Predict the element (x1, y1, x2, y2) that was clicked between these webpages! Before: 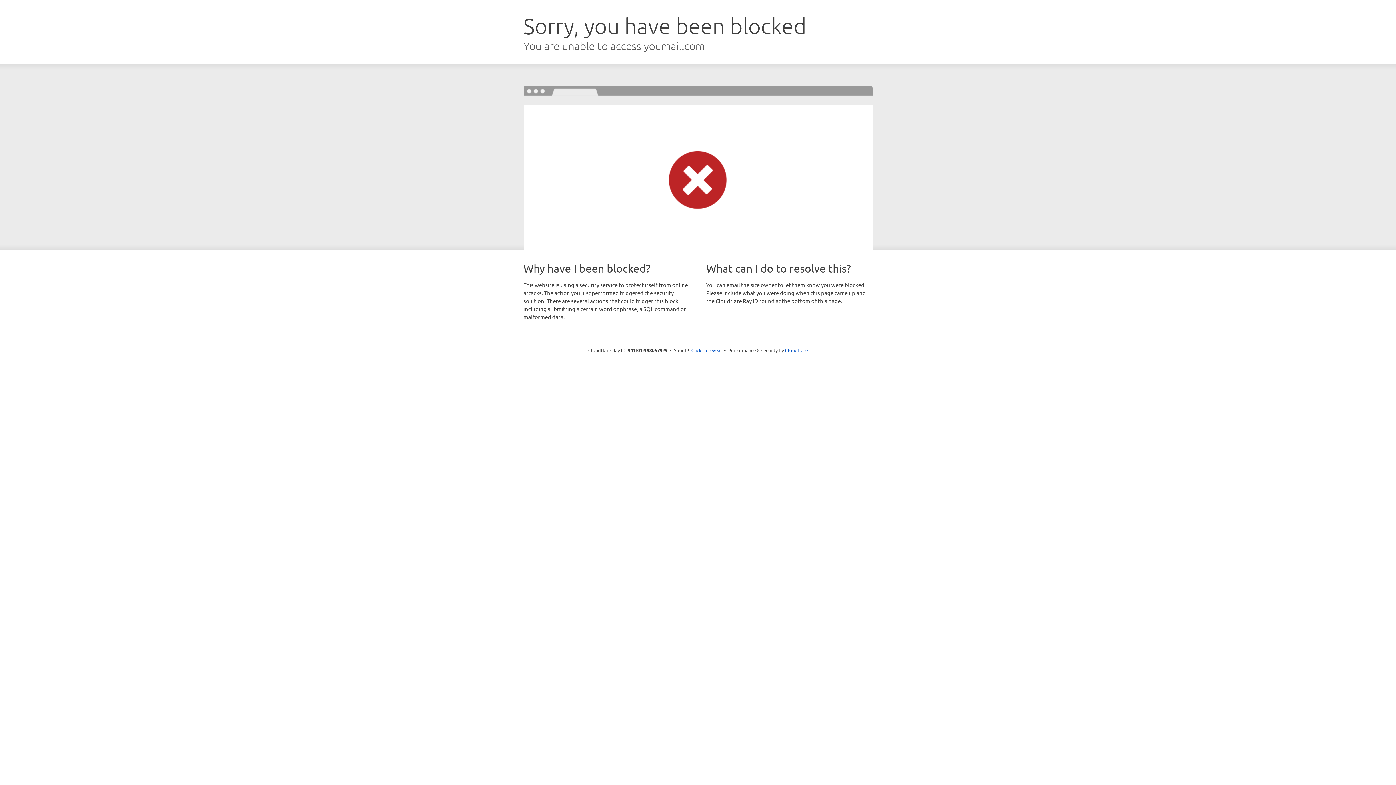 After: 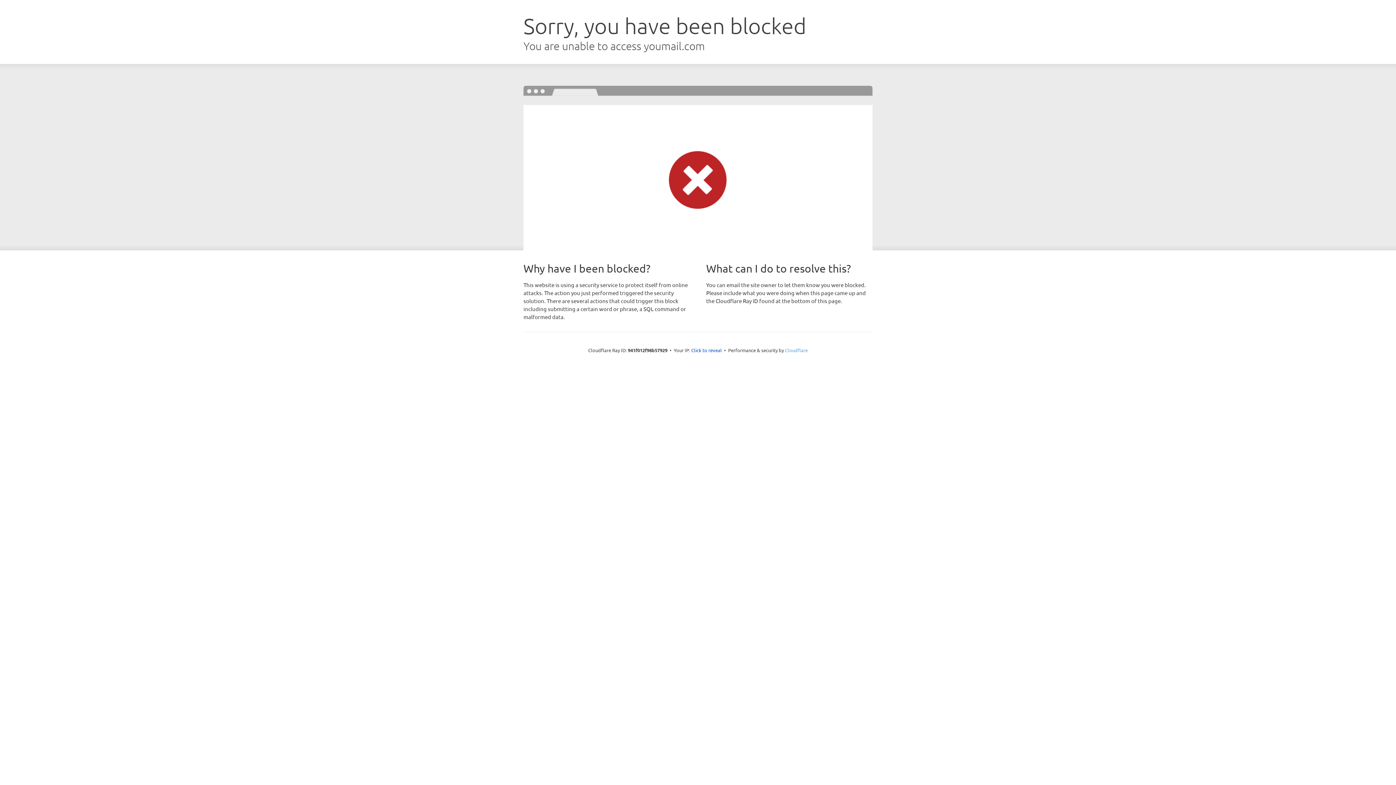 Action: label: Cloudflare bbox: (785, 347, 808, 353)